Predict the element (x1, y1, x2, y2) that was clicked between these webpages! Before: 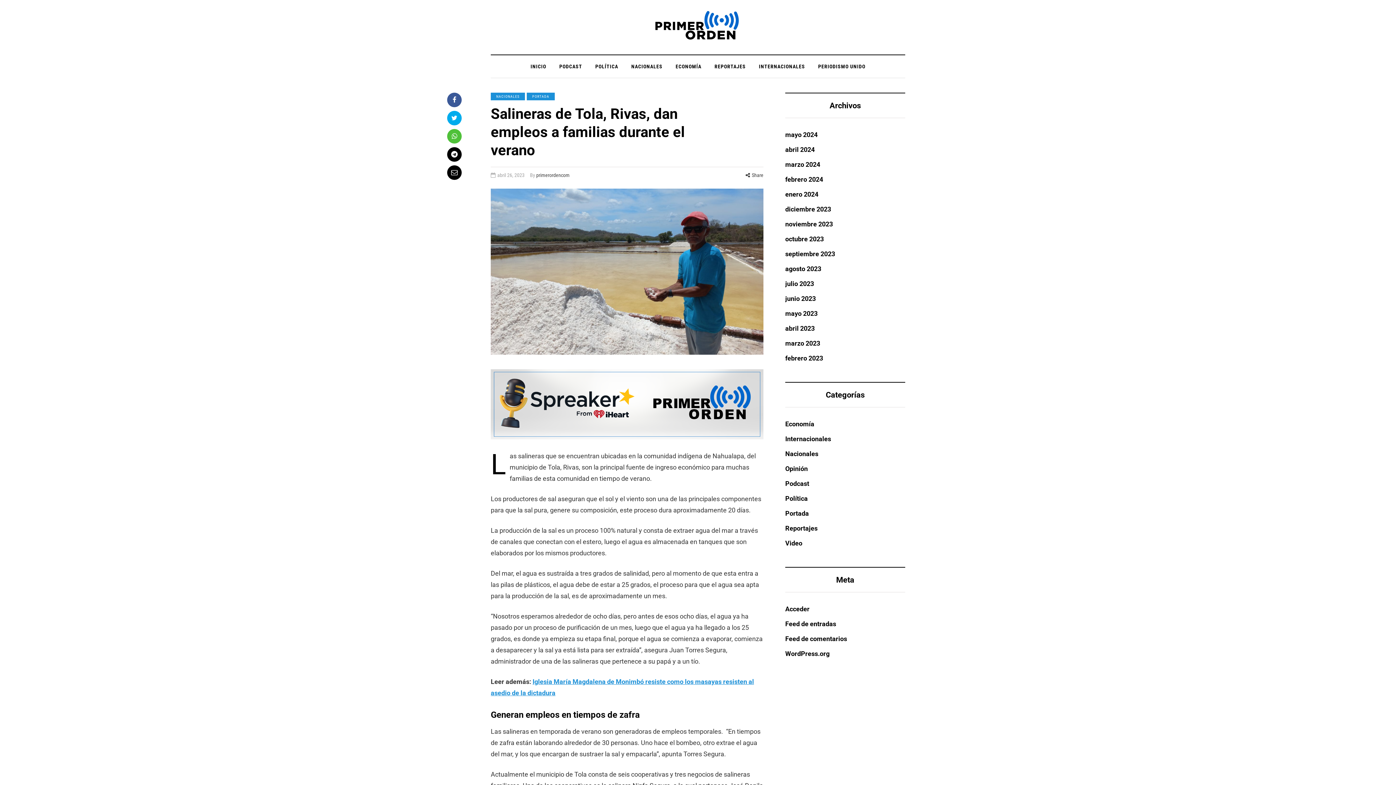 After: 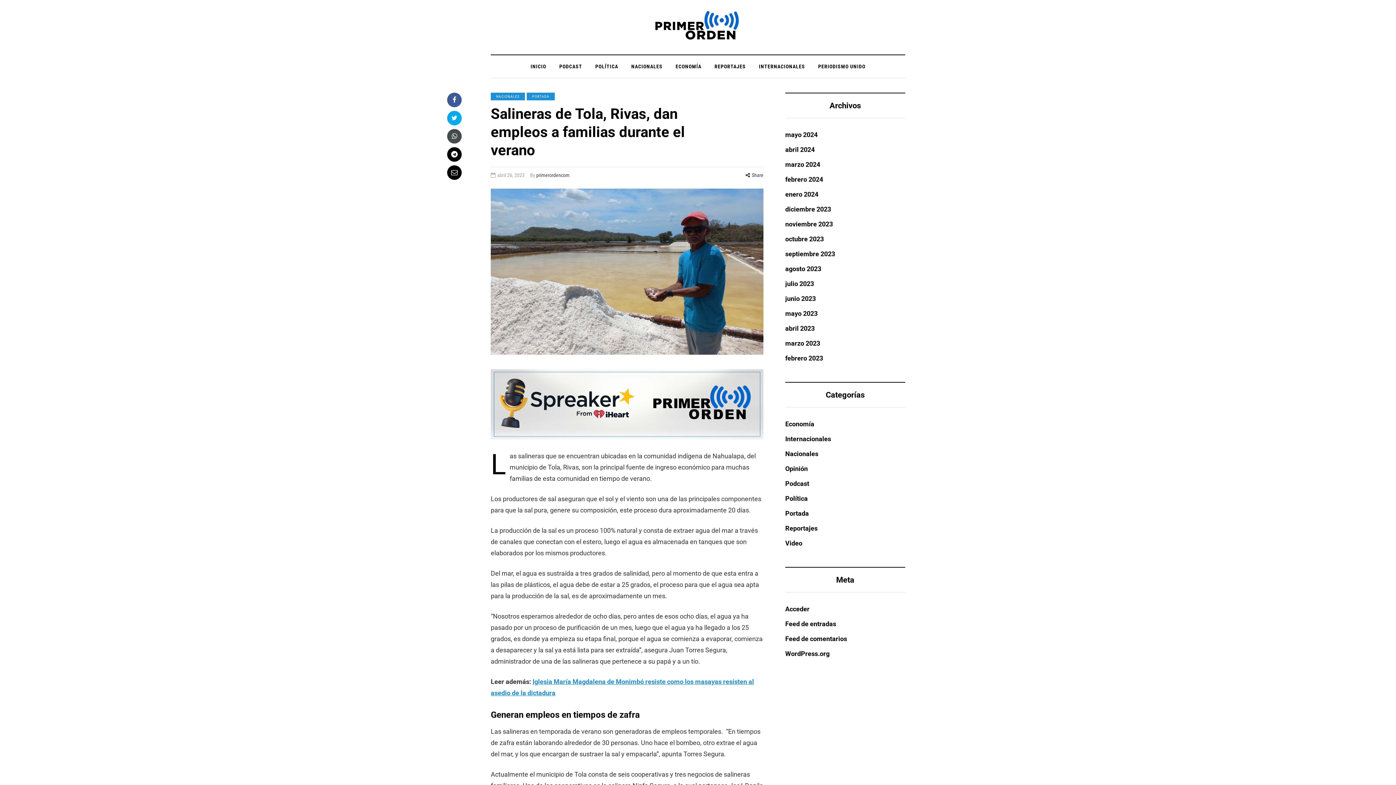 Action: bbox: (447, 129, 461, 143)